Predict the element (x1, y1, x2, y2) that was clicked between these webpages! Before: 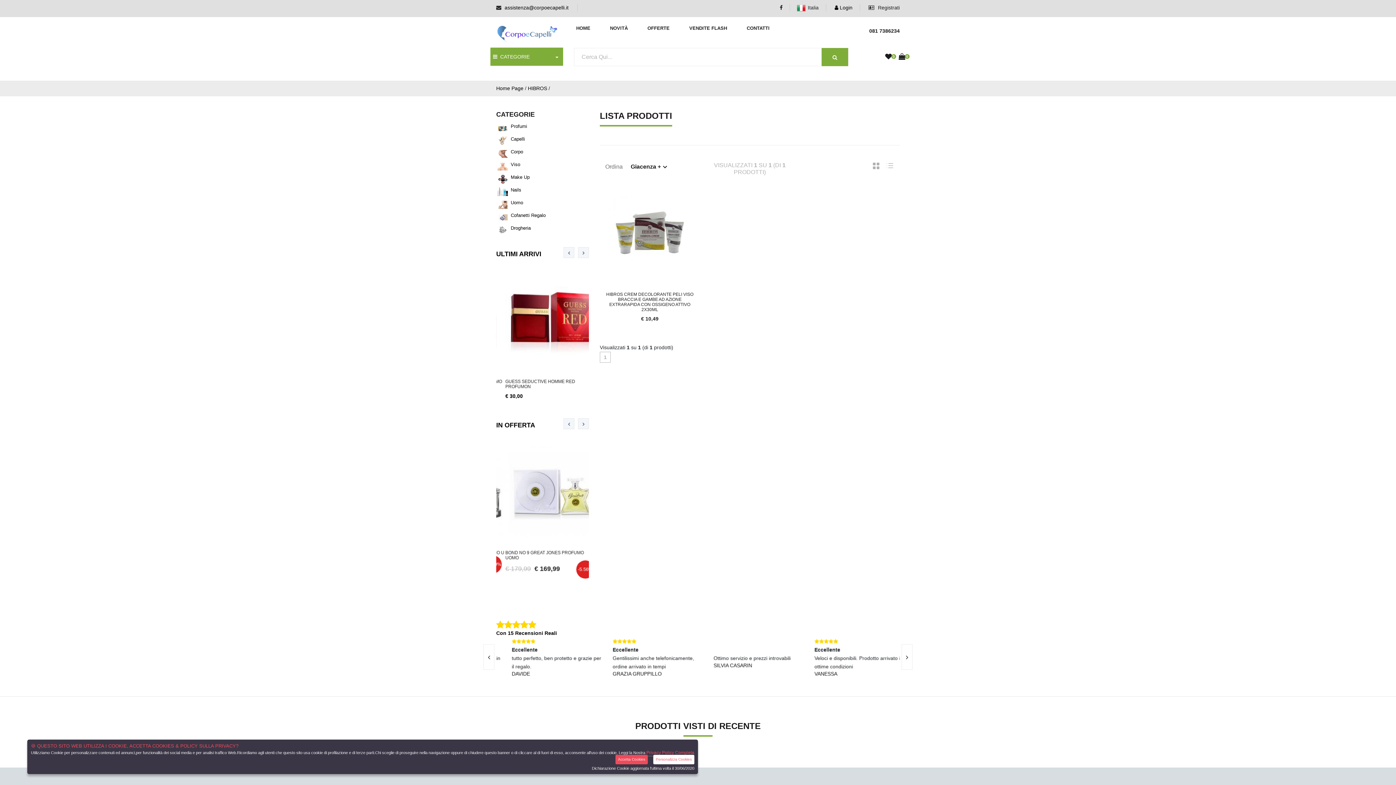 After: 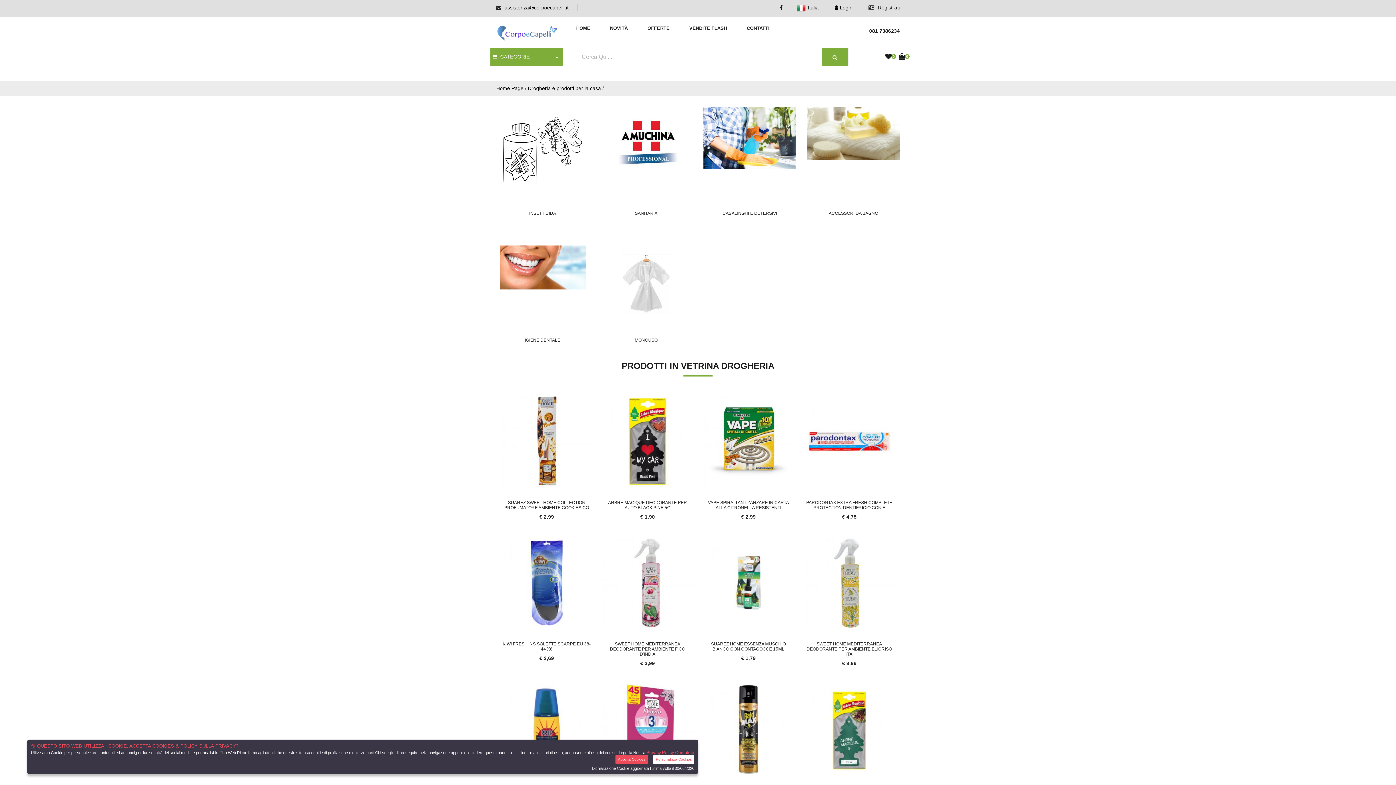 Action: bbox: (496, 224, 509, 236)